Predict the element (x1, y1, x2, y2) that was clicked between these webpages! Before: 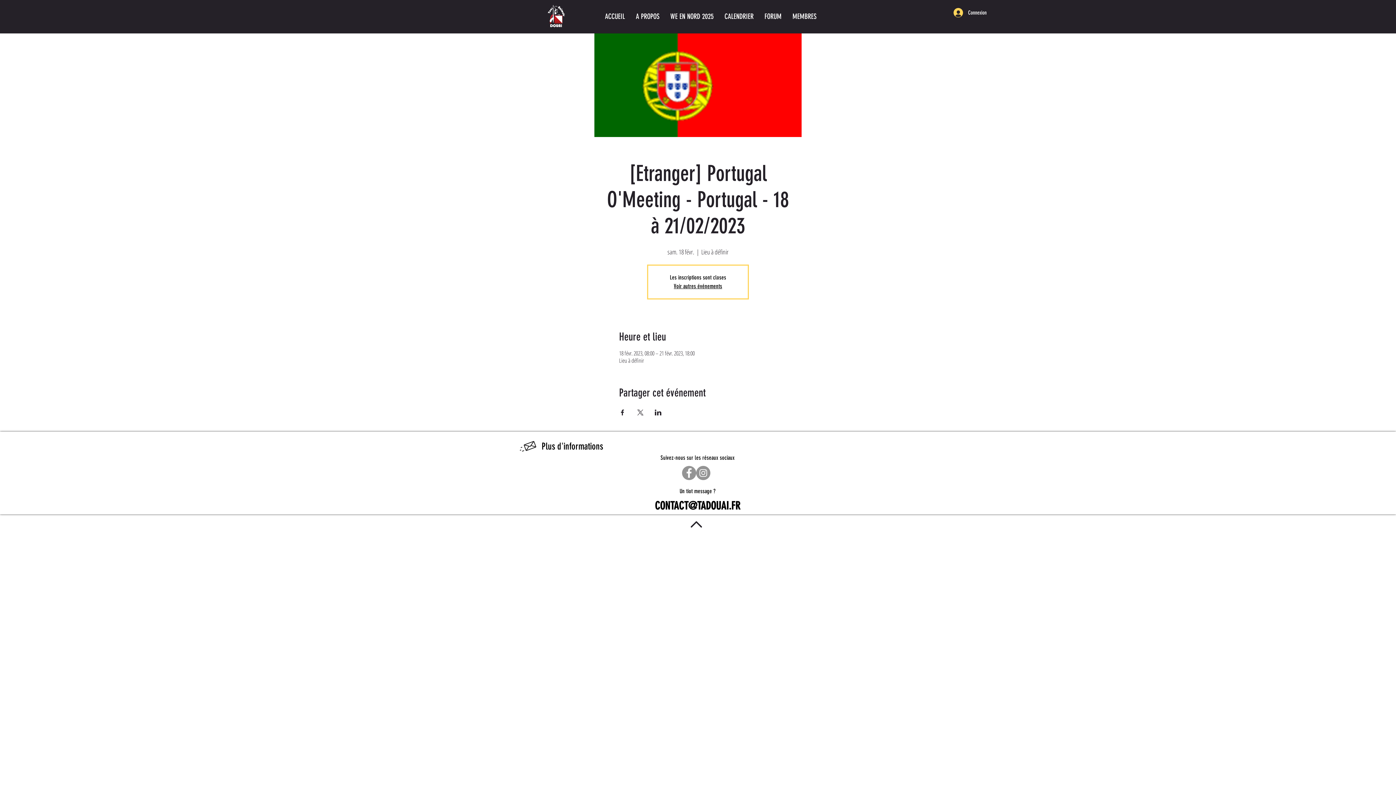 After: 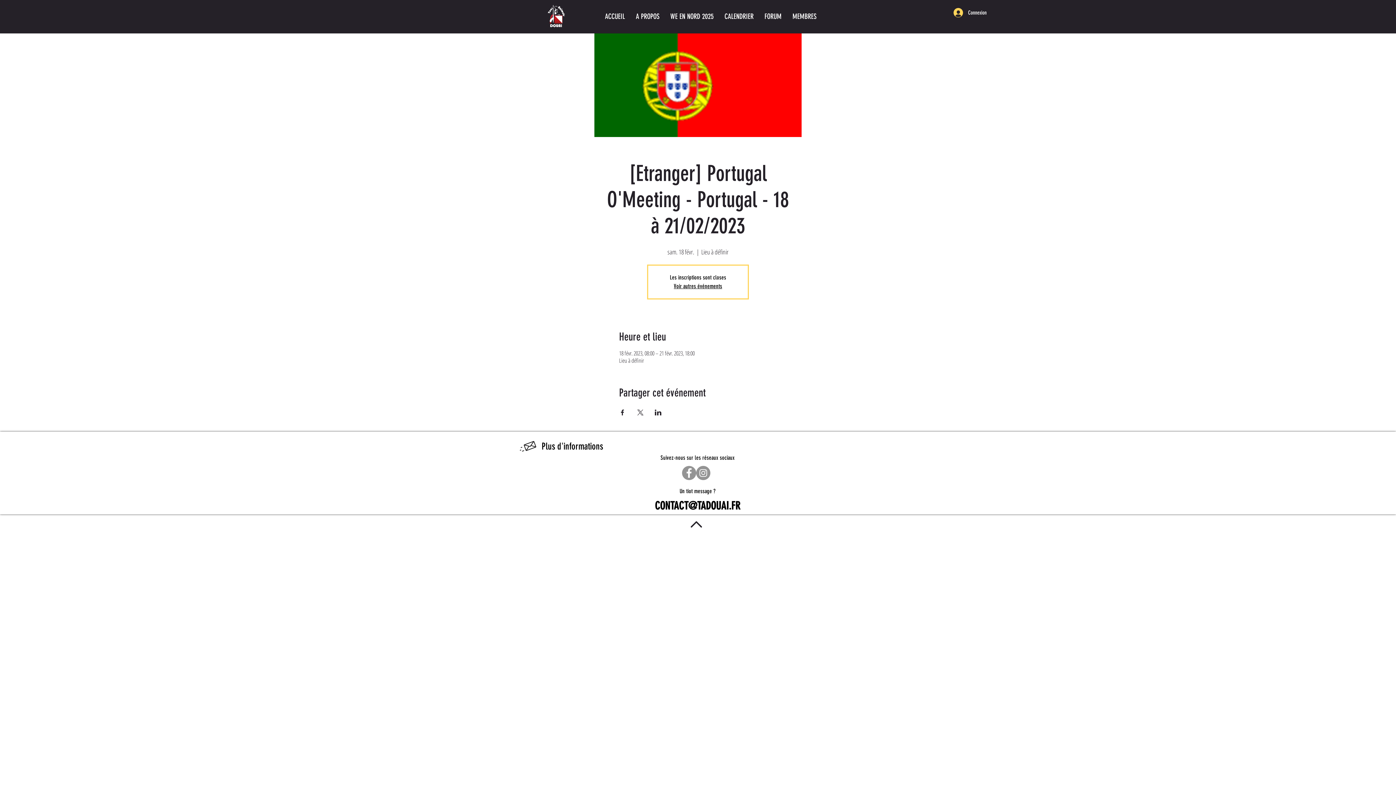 Action: bbox: (655, 499, 740, 512) label: CONTACT@TADOUAI.FR